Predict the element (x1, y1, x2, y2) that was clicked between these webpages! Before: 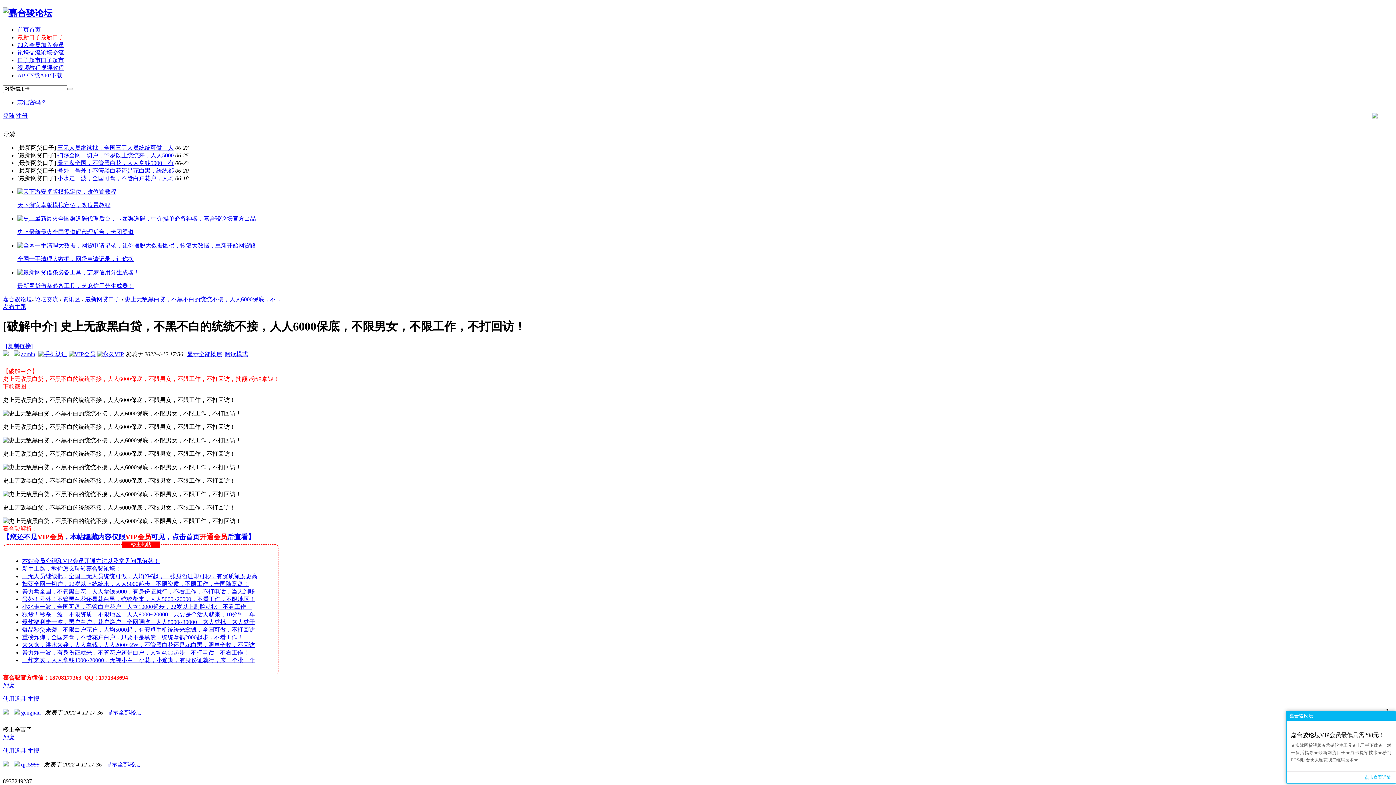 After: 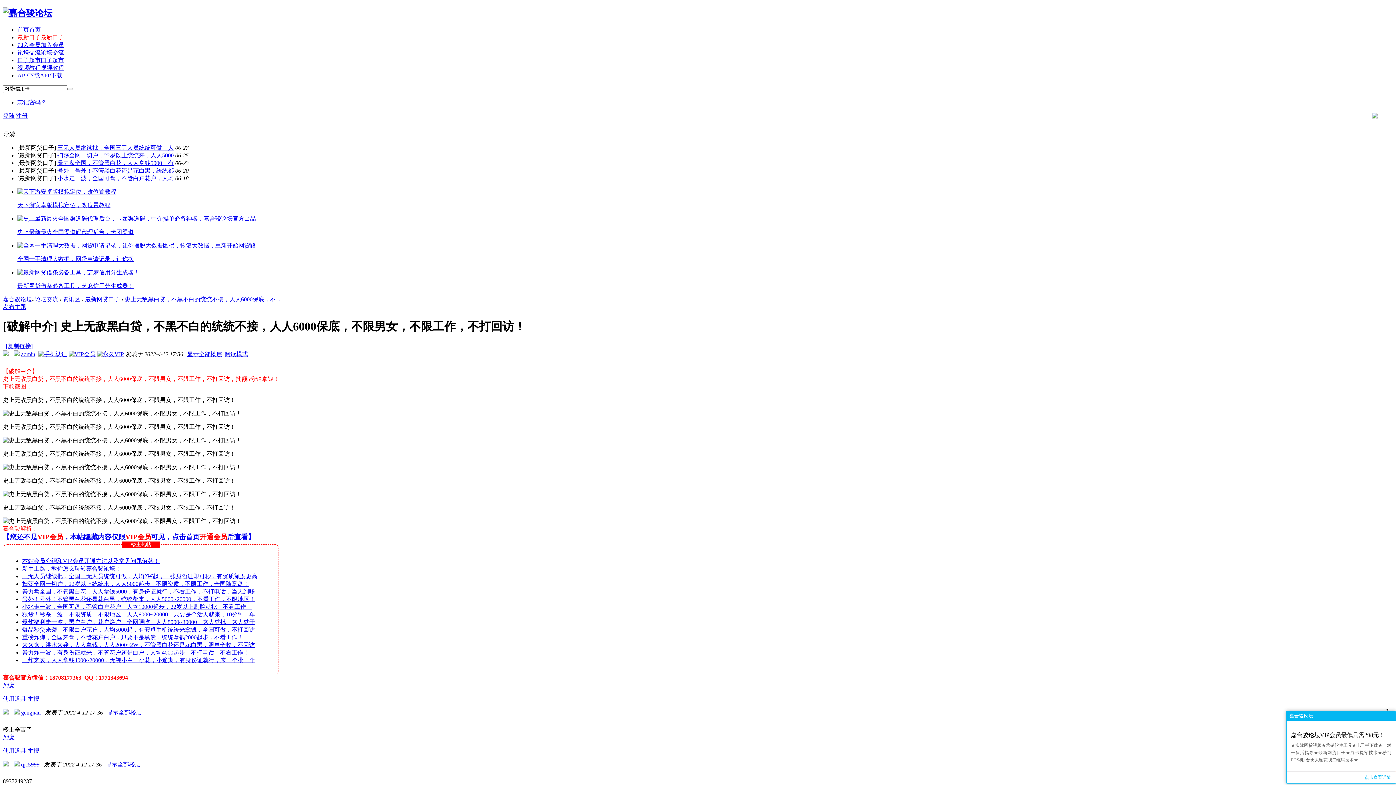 Action: bbox: (22, 573, 257, 579) label: 三无人员继续批，全国三无人员统统可做，人均2W起，一张身份证即可秒，有资质额度更高